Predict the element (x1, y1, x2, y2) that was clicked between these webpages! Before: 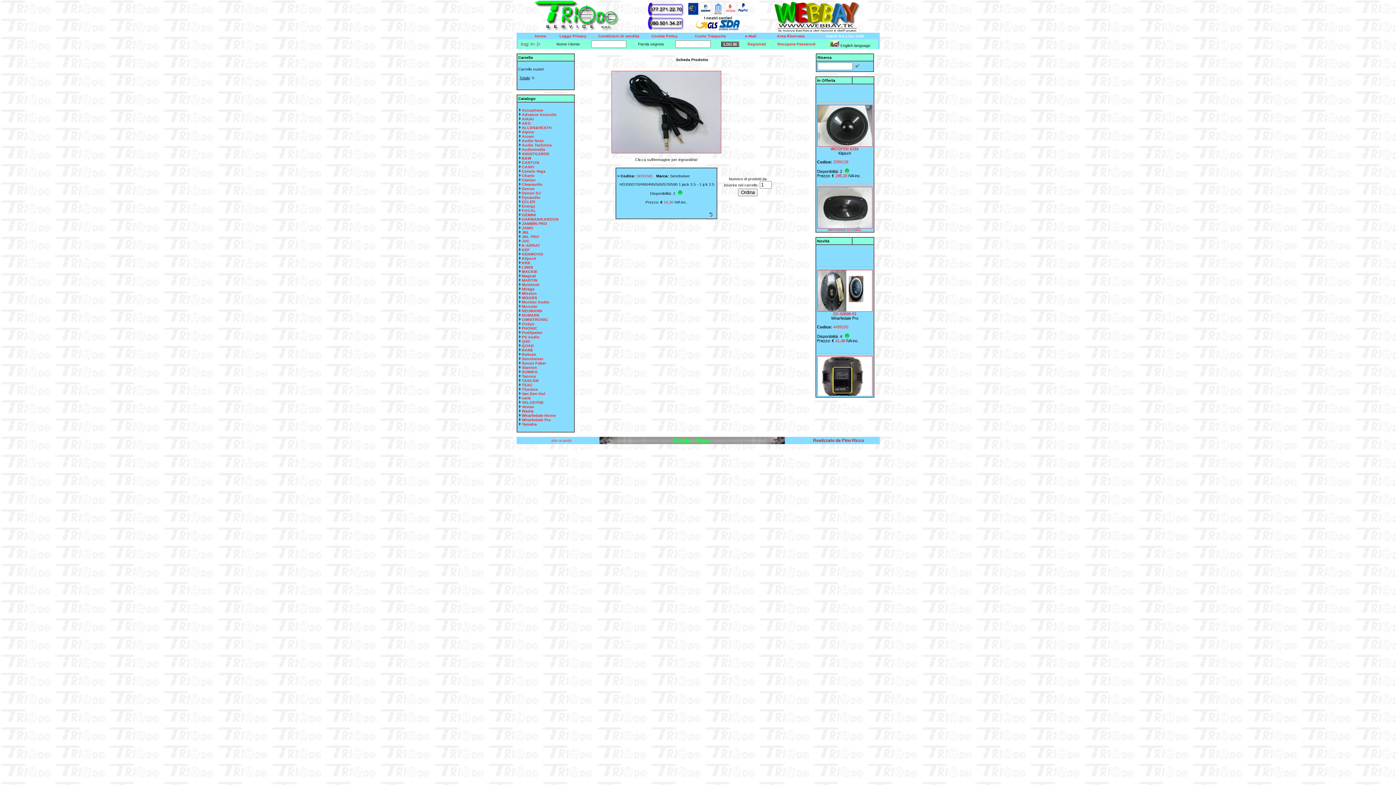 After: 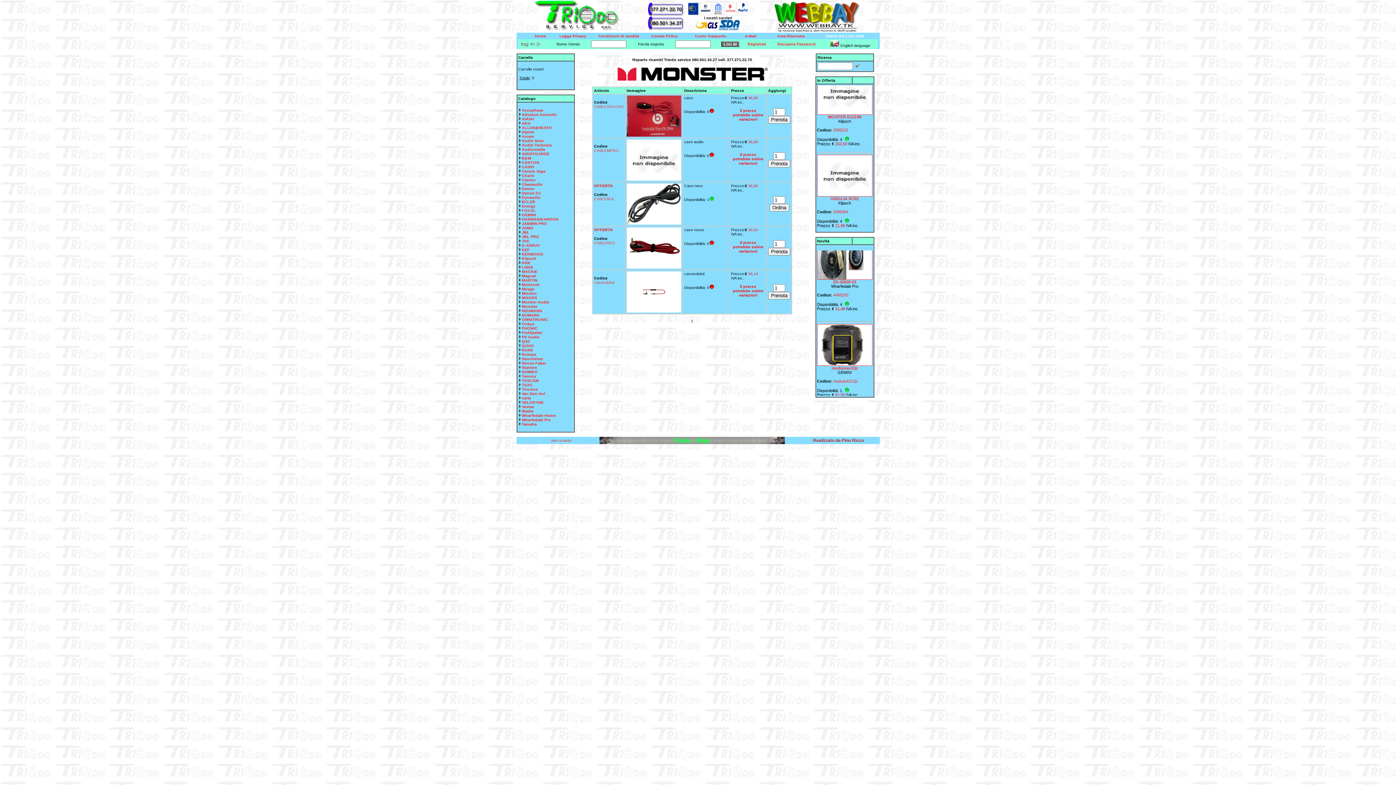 Action: bbox: (522, 304, 537, 308) label: Monster